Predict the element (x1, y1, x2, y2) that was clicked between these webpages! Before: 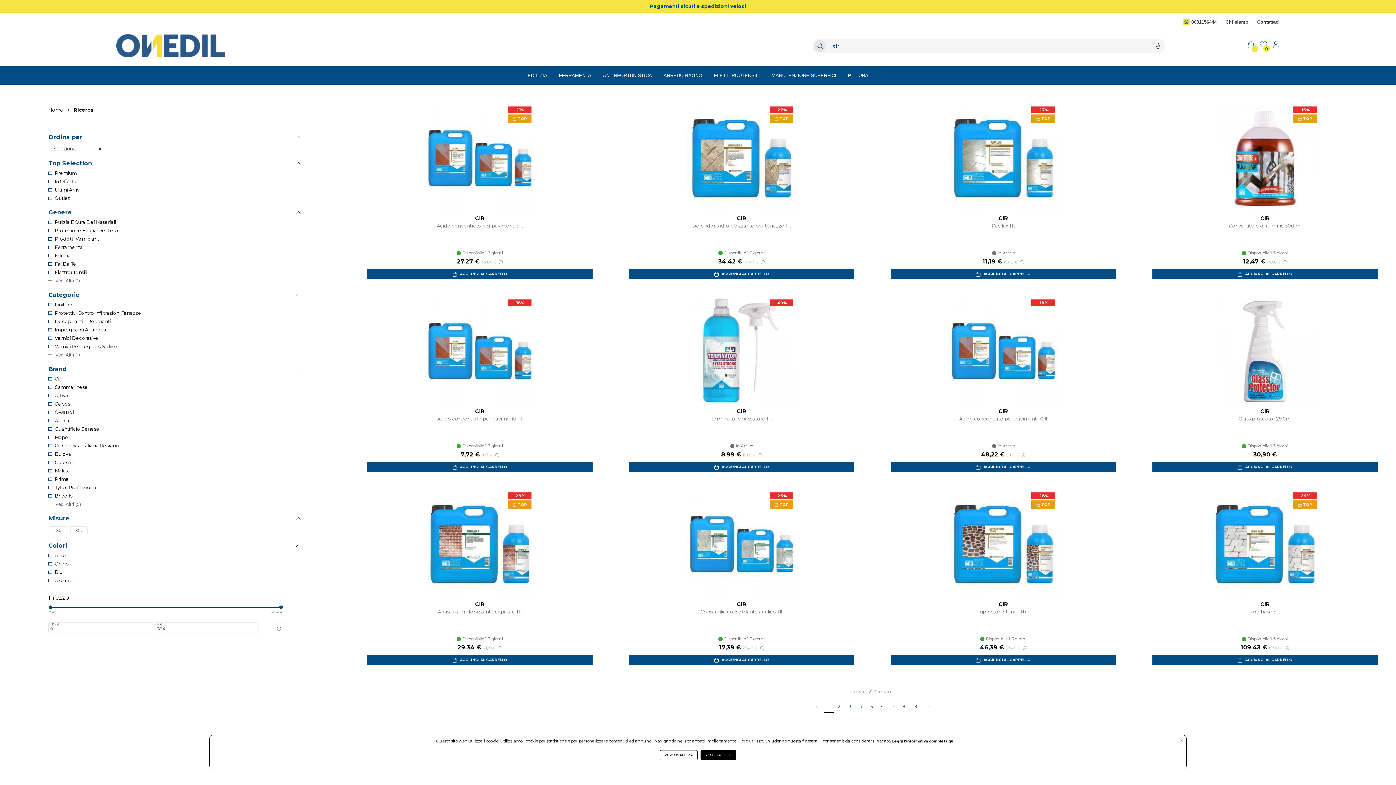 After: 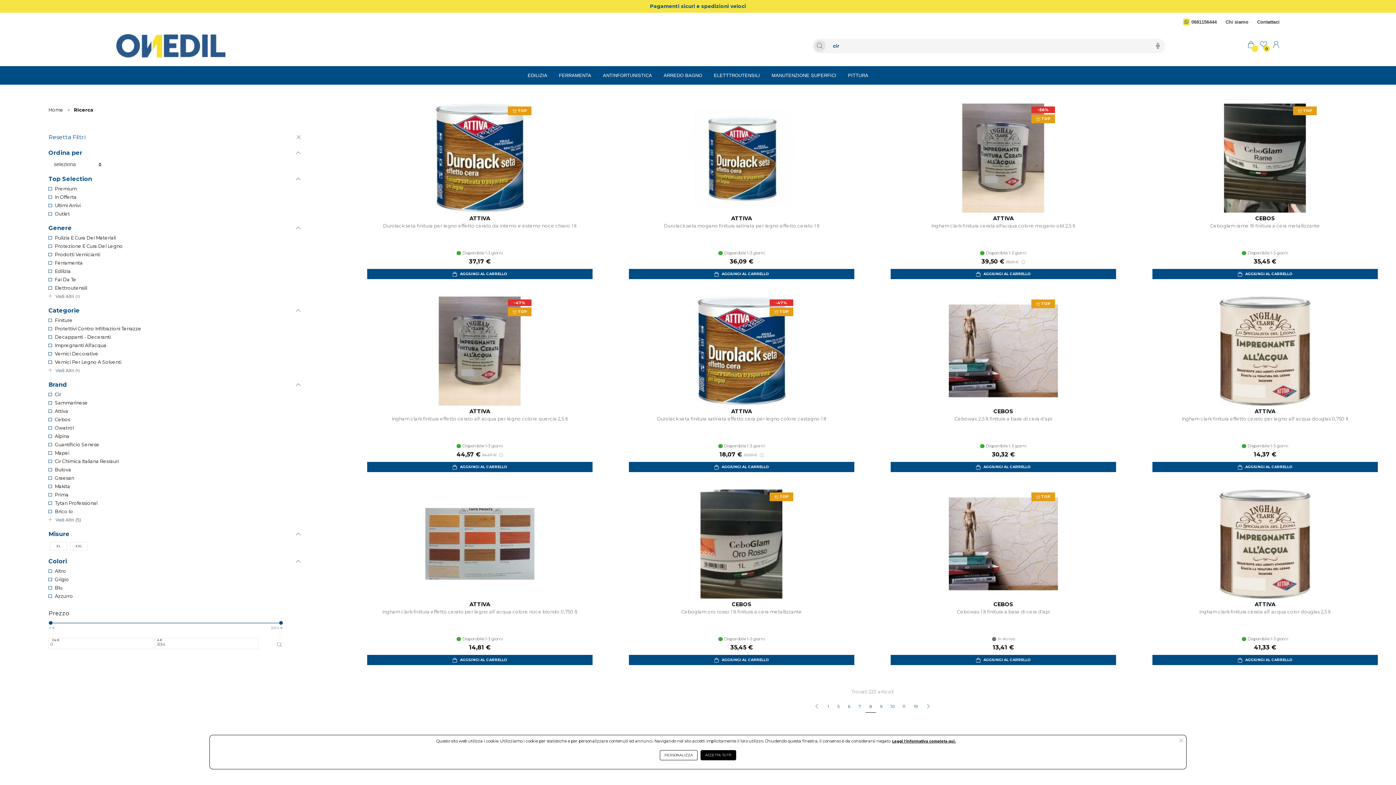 Action: label: 8 bbox: (898, 701, 909, 712)